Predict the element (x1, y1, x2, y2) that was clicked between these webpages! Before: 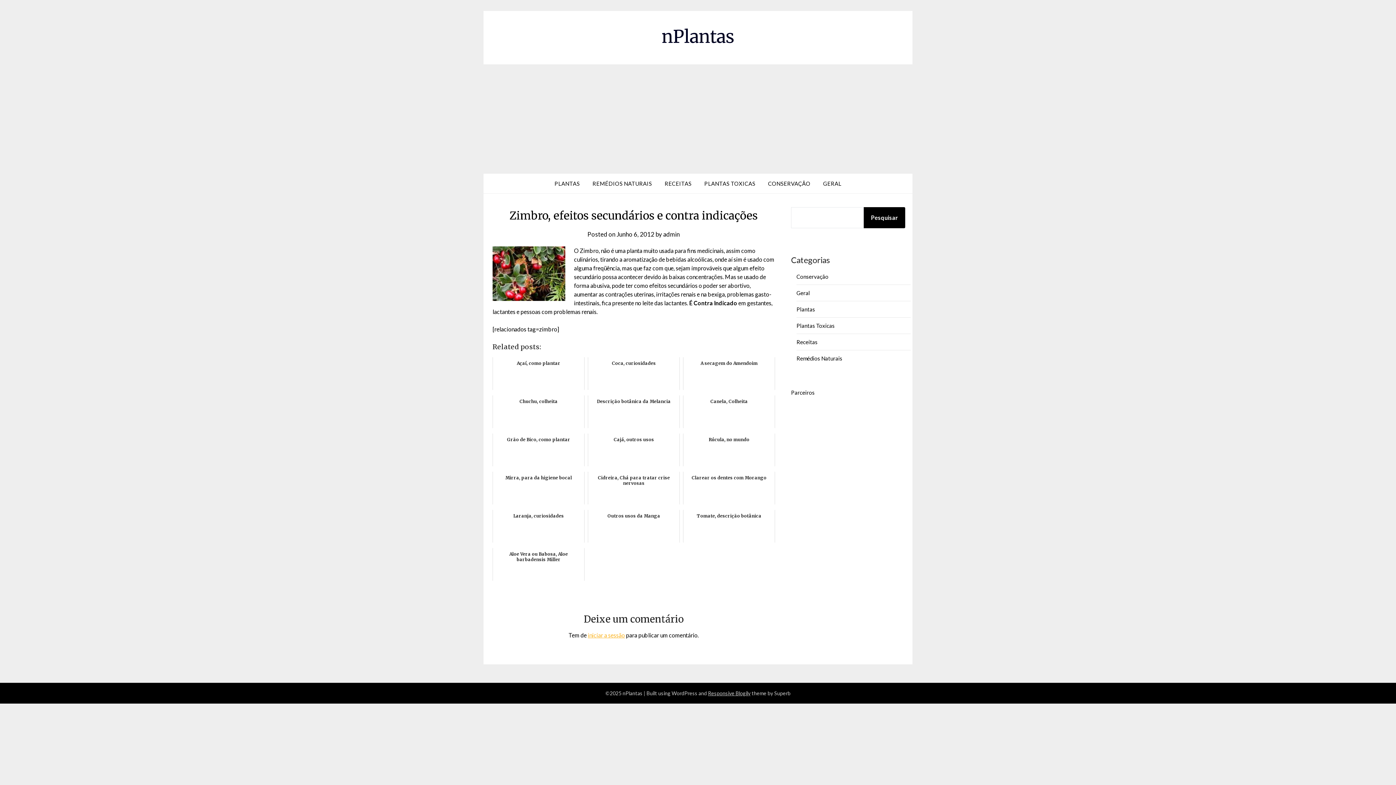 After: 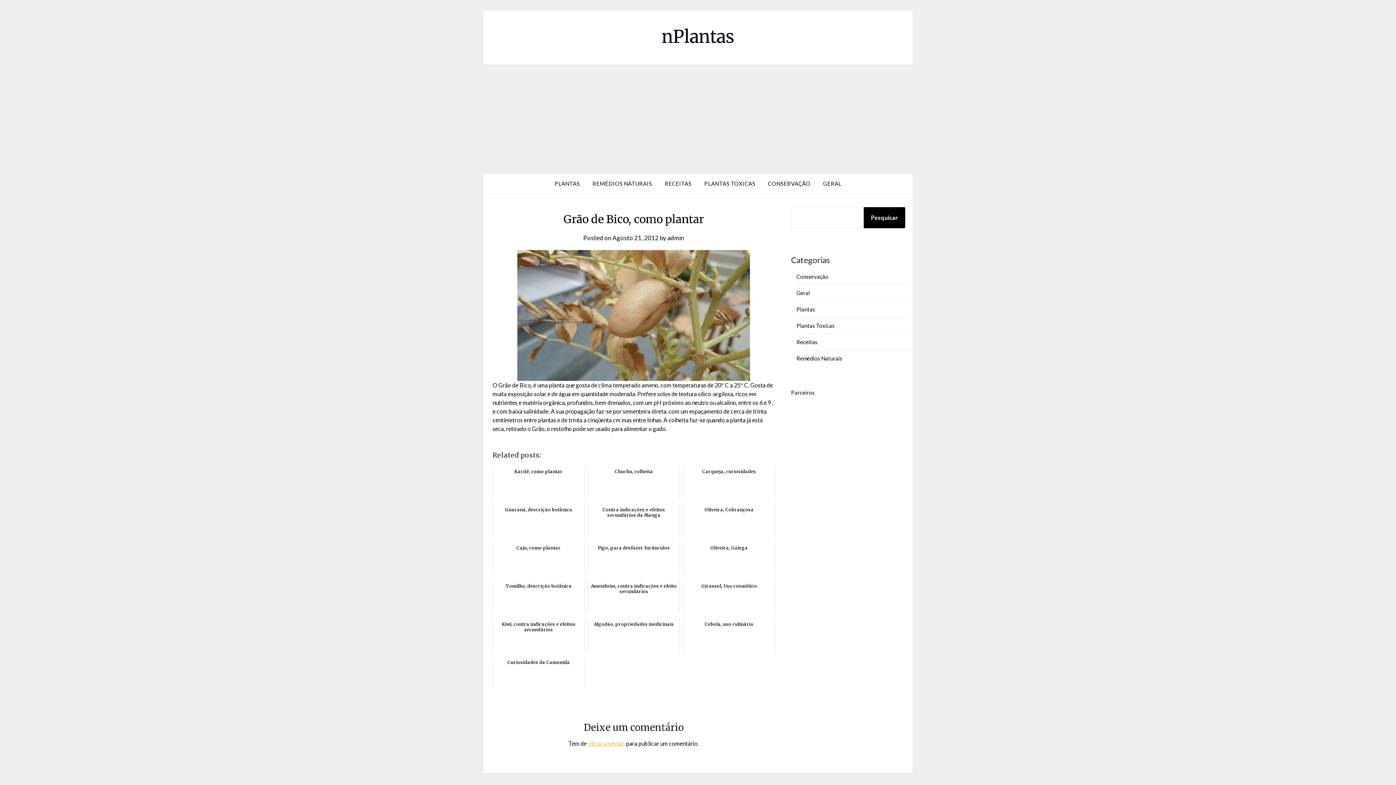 Action: bbox: (492, 433, 584, 466) label: Grão de Bico, como plantar